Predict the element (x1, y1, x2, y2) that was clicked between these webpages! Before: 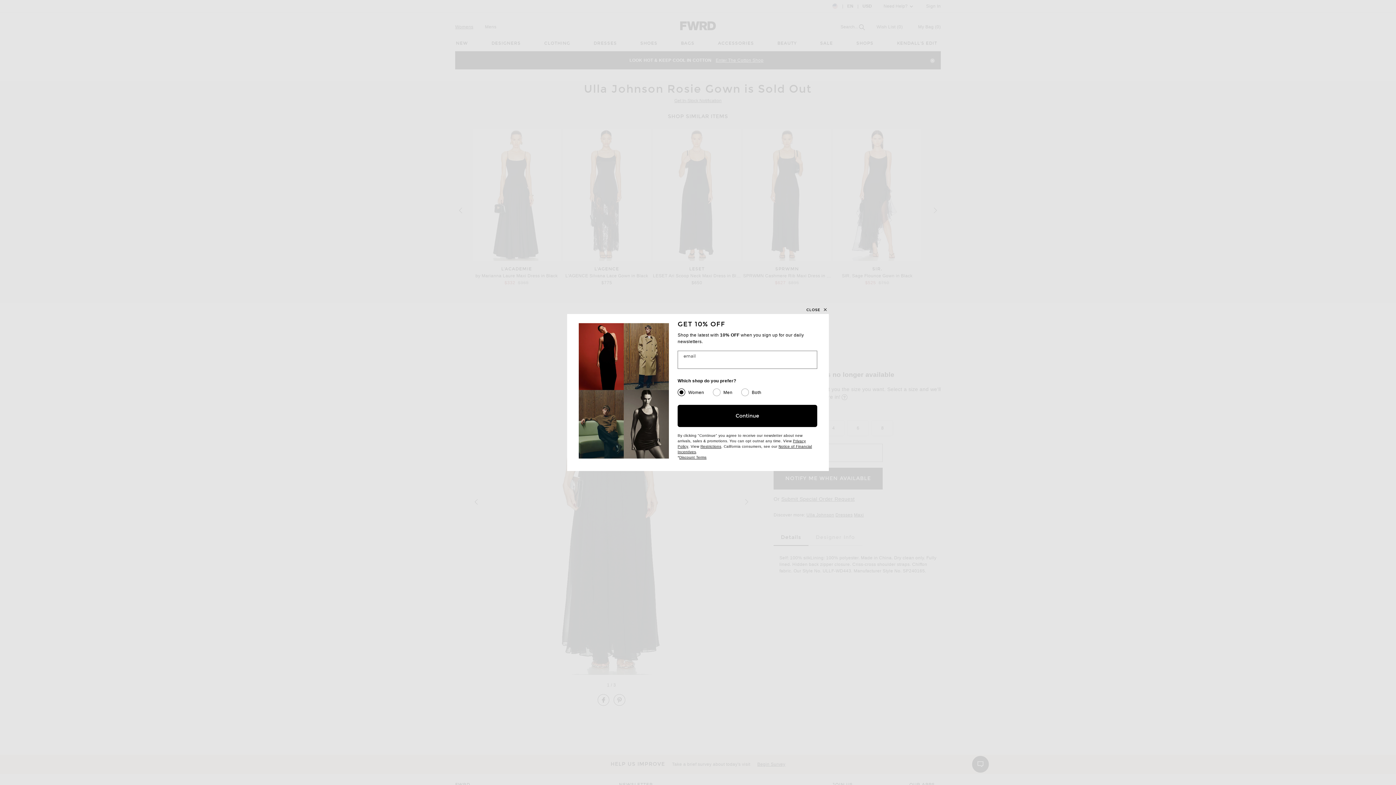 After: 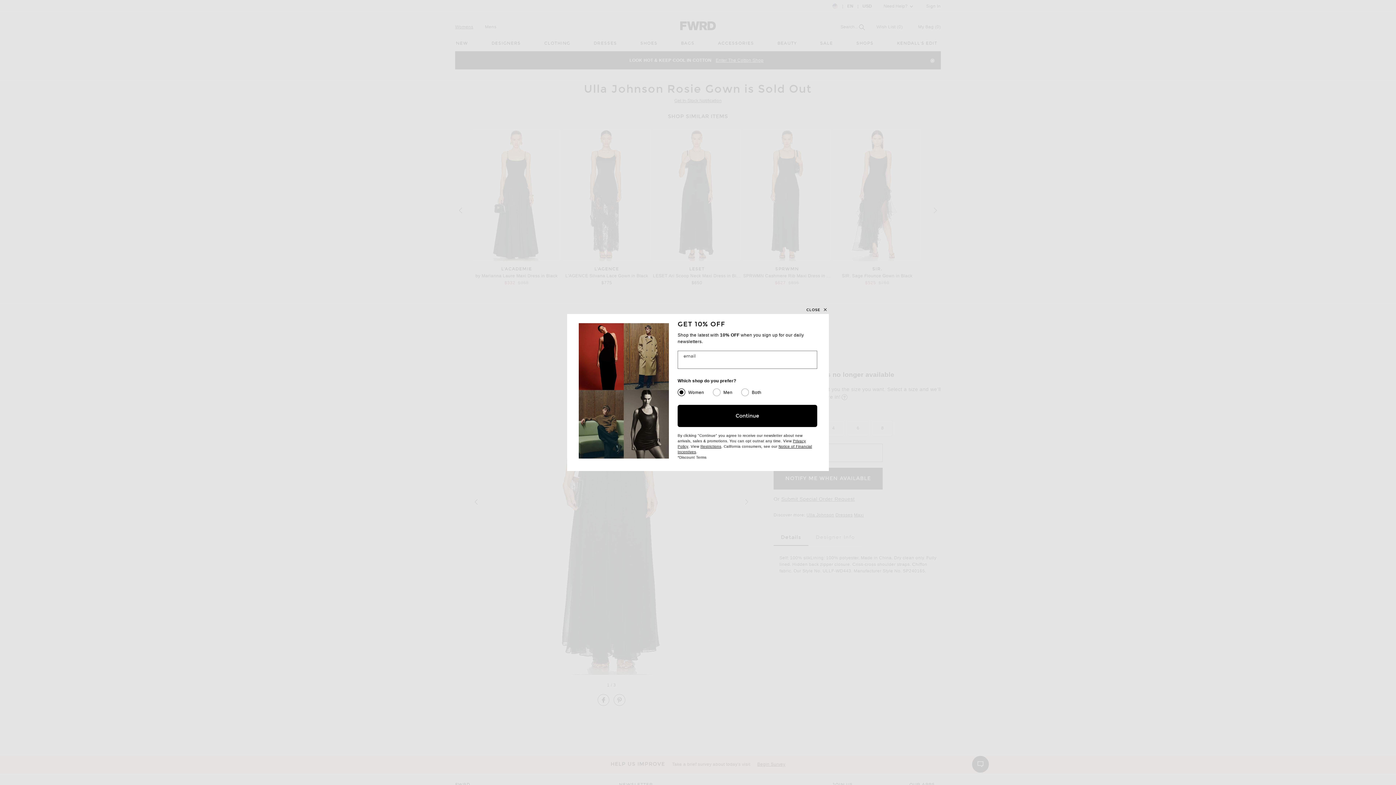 Action: label: Discount Terms
(opens new window) bbox: (679, 455, 706, 459)